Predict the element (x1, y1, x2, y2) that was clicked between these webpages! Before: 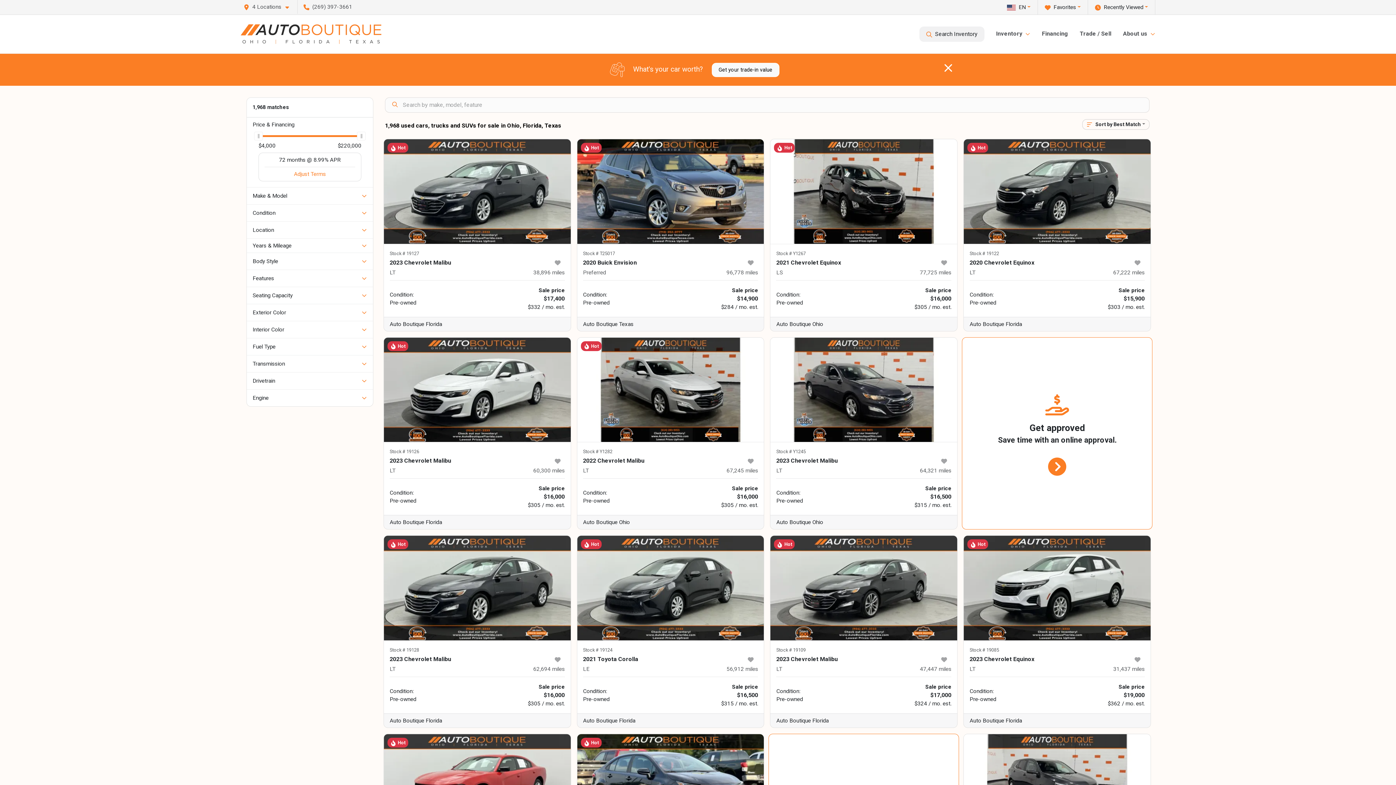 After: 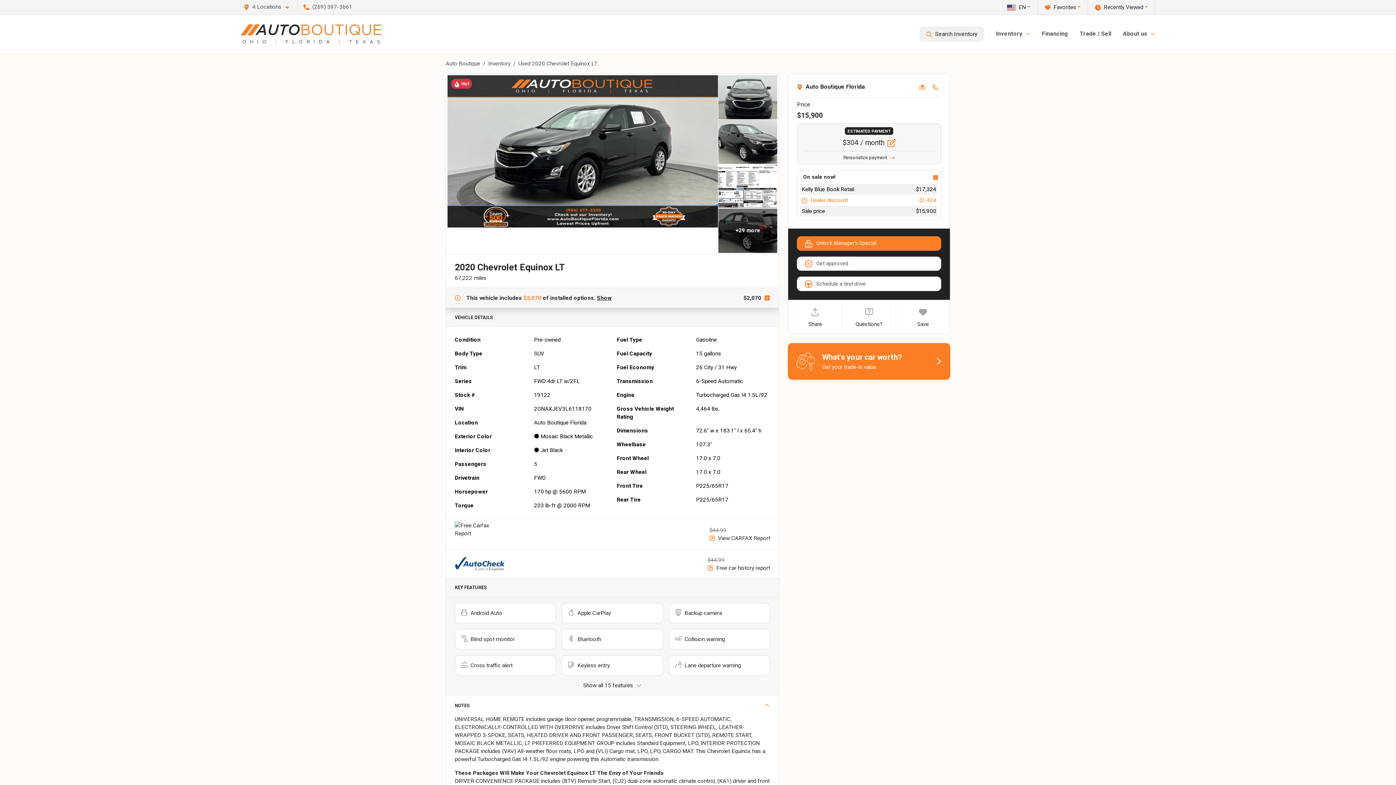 Action: label: 2020 Chevrolet Equinox bbox: (969, 258, 1130, 267)